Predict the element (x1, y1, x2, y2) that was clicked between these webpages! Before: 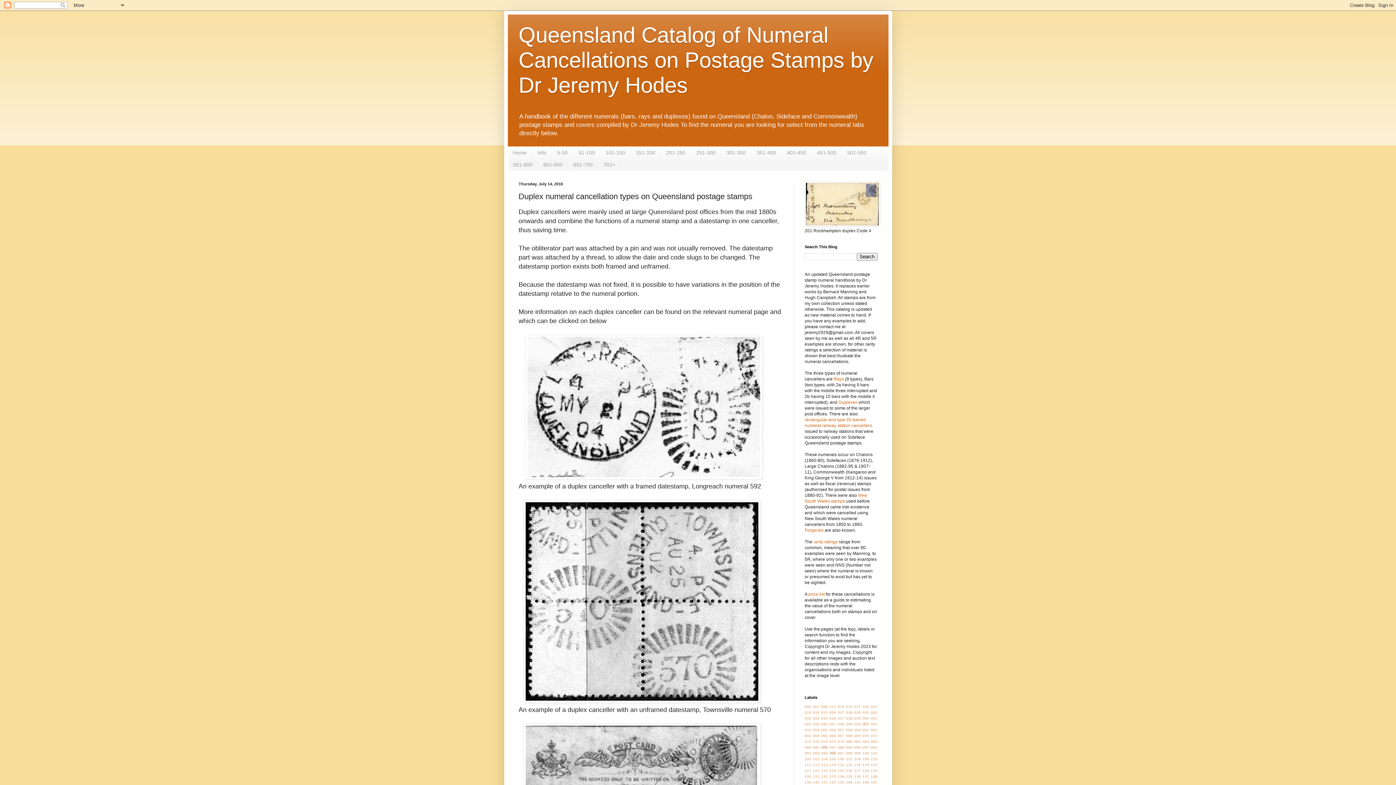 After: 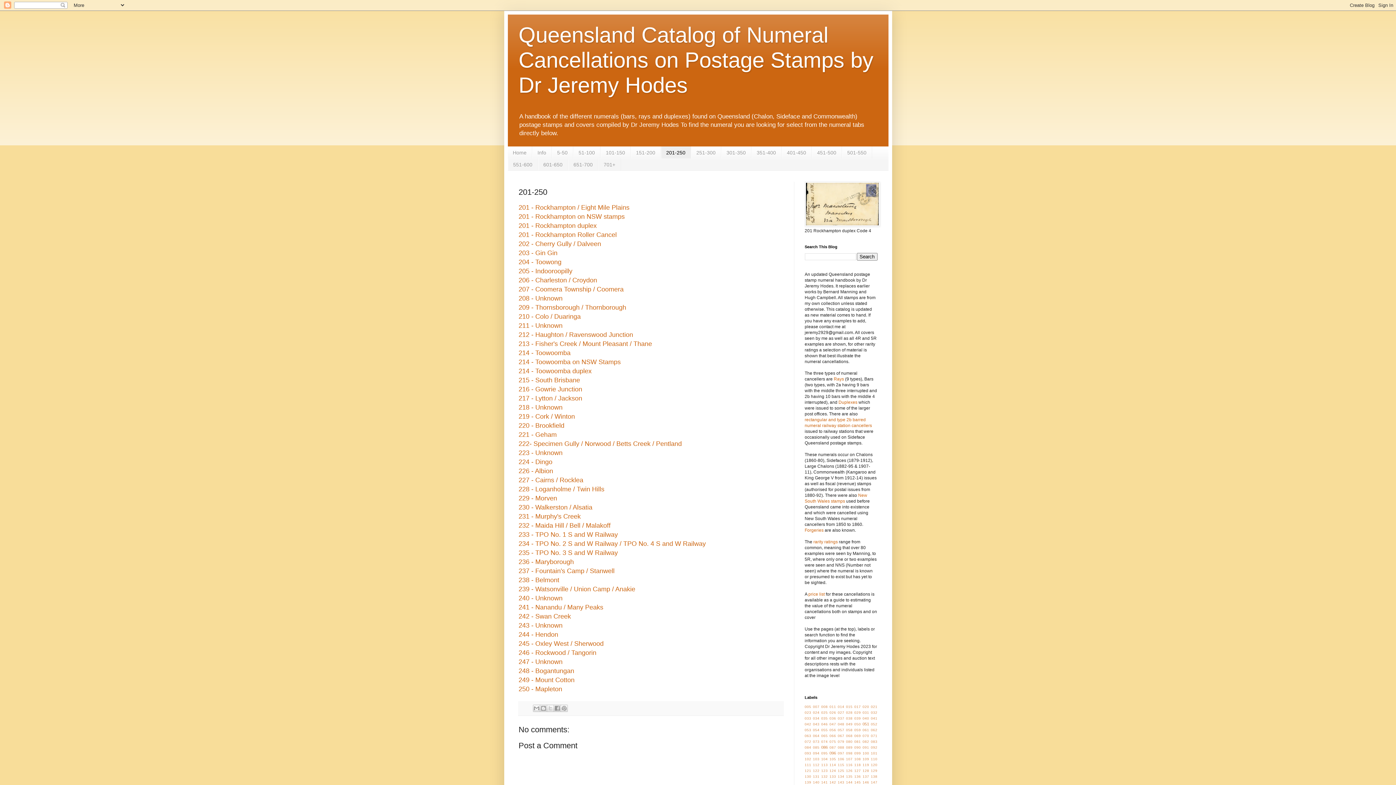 Action: bbox: (660, 146, 691, 158) label: 201-250